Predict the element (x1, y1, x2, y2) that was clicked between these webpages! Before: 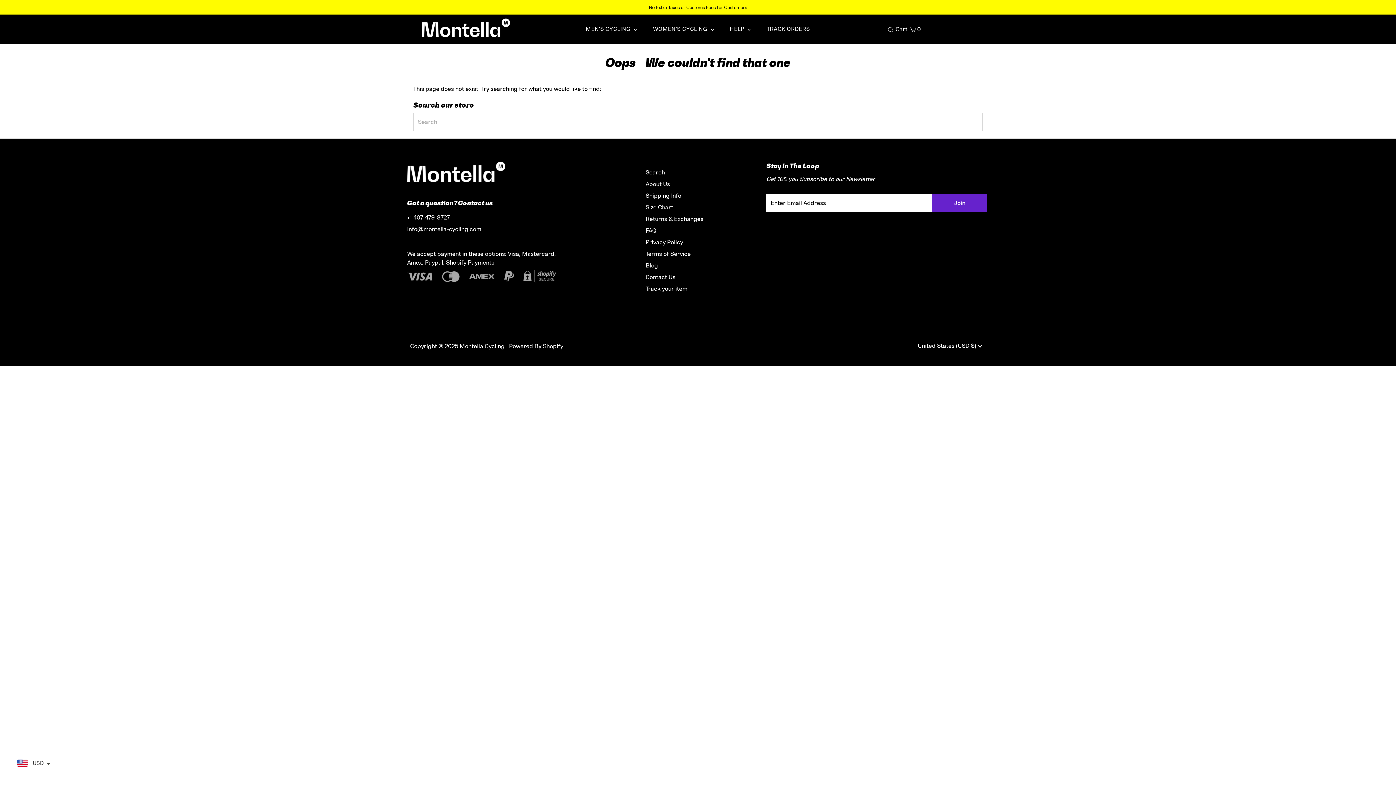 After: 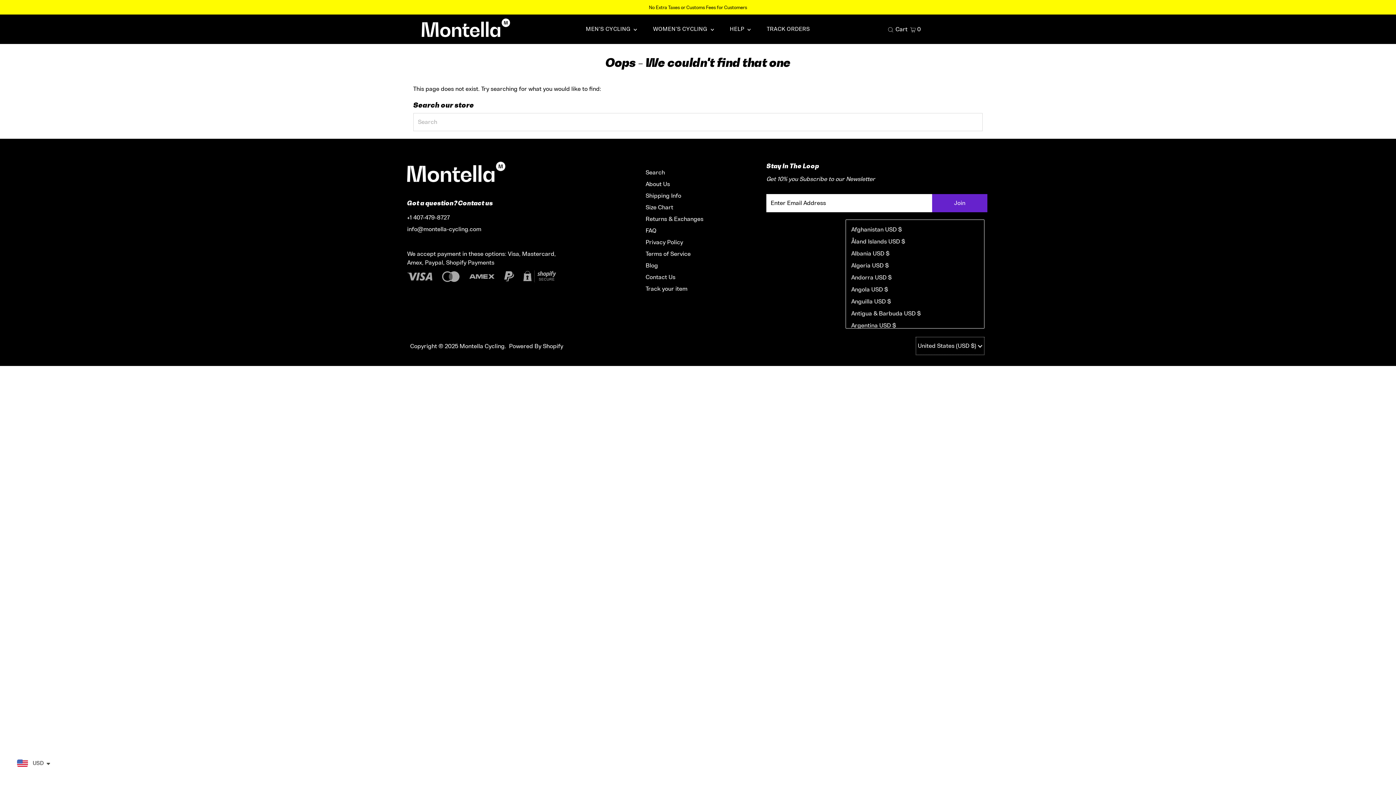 Action: bbox: (915, 336, 984, 355) label: United States (USD $) 